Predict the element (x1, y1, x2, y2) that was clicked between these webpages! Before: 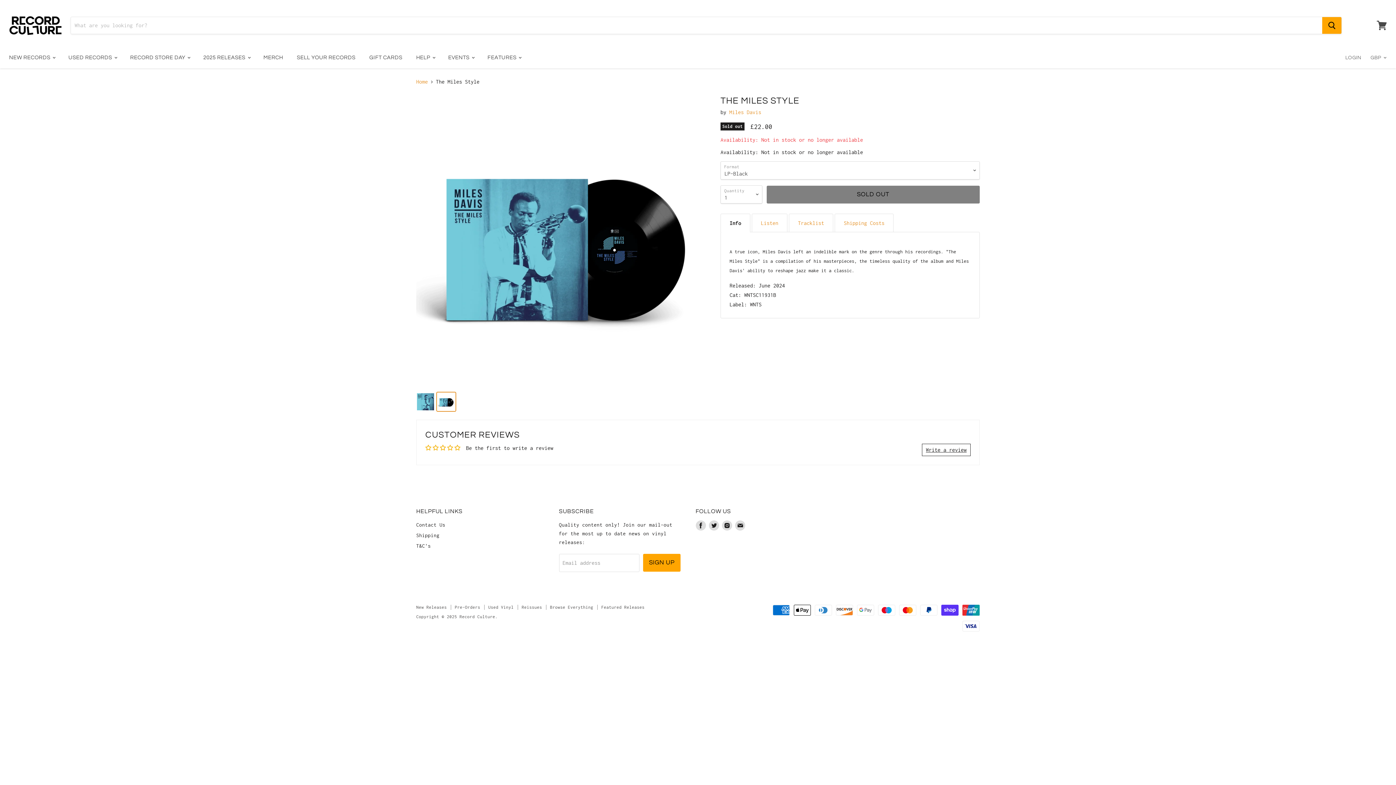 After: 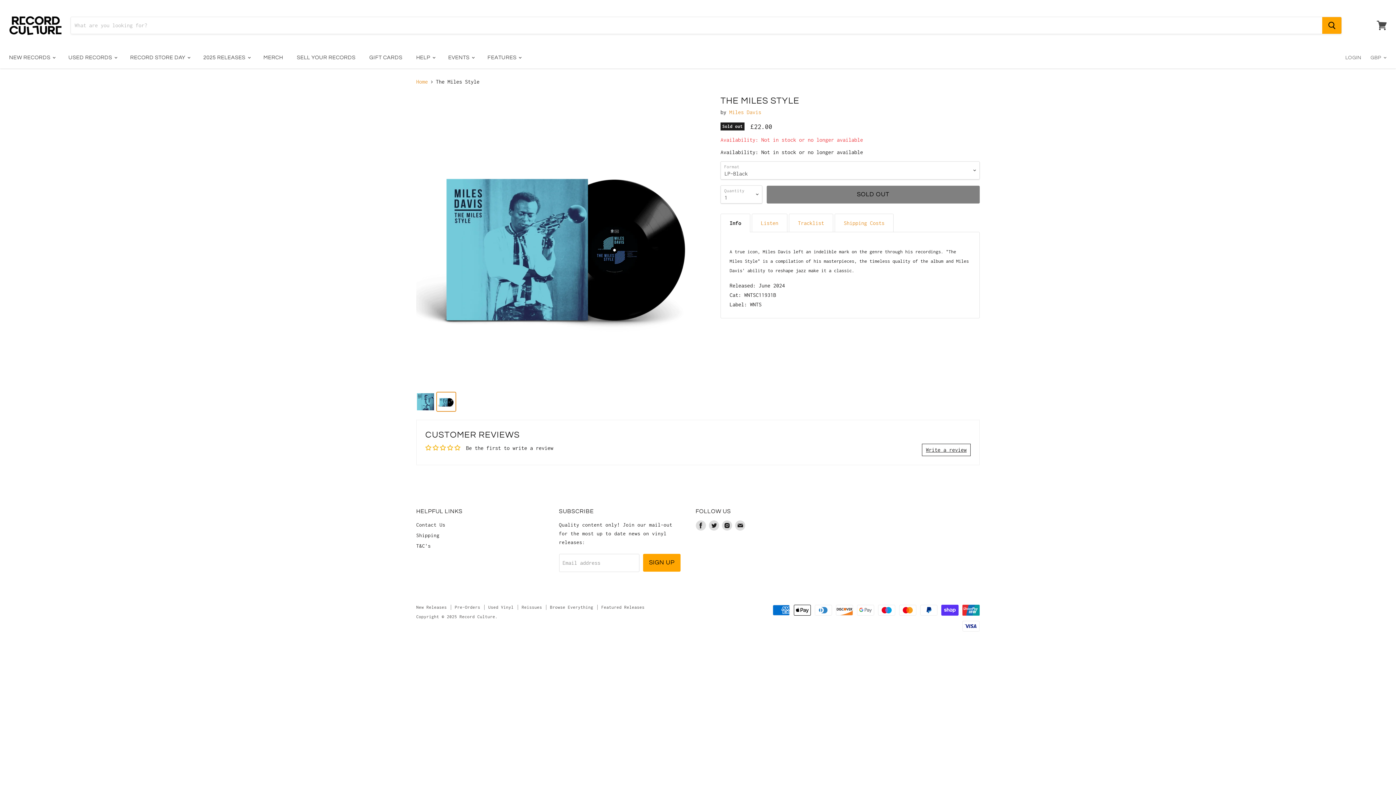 Action: bbox: (437, 392, 455, 411)